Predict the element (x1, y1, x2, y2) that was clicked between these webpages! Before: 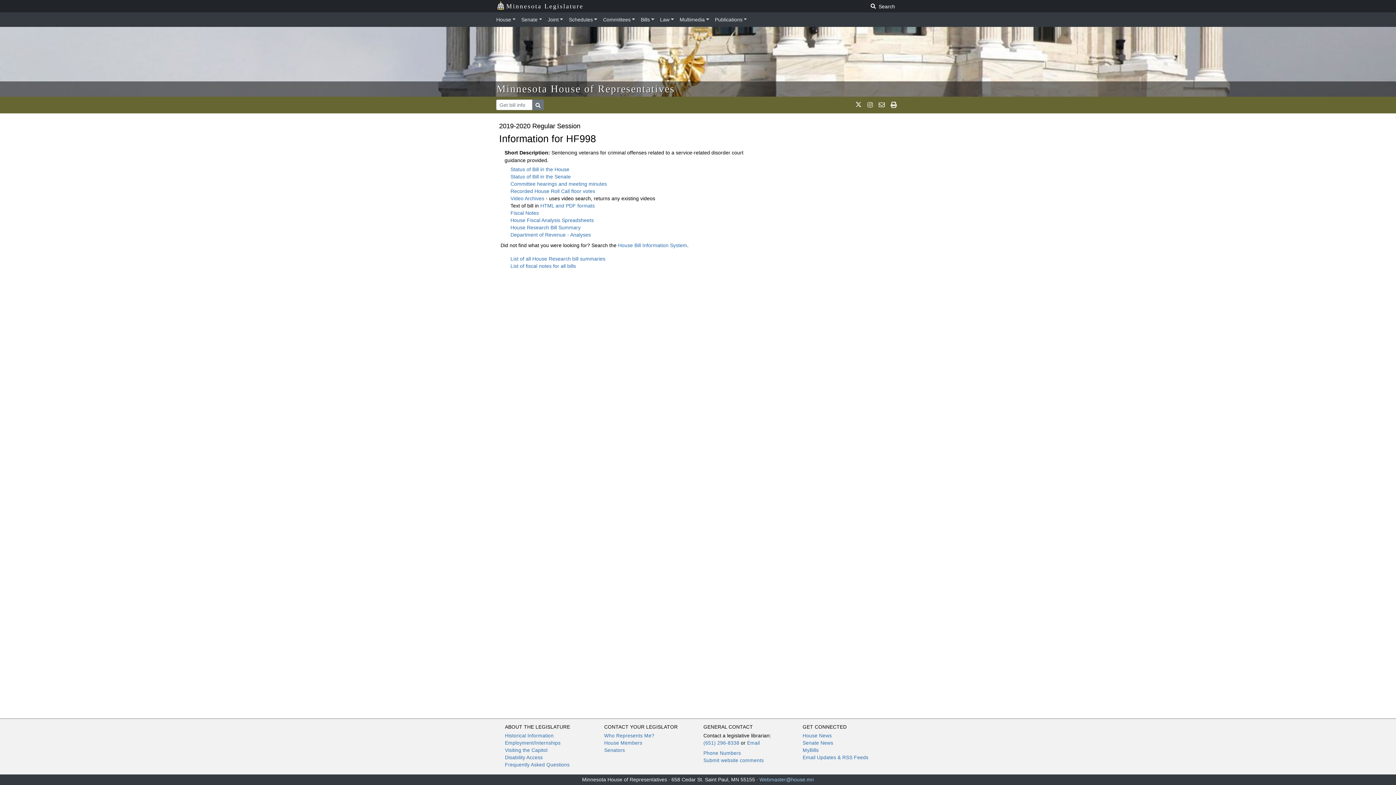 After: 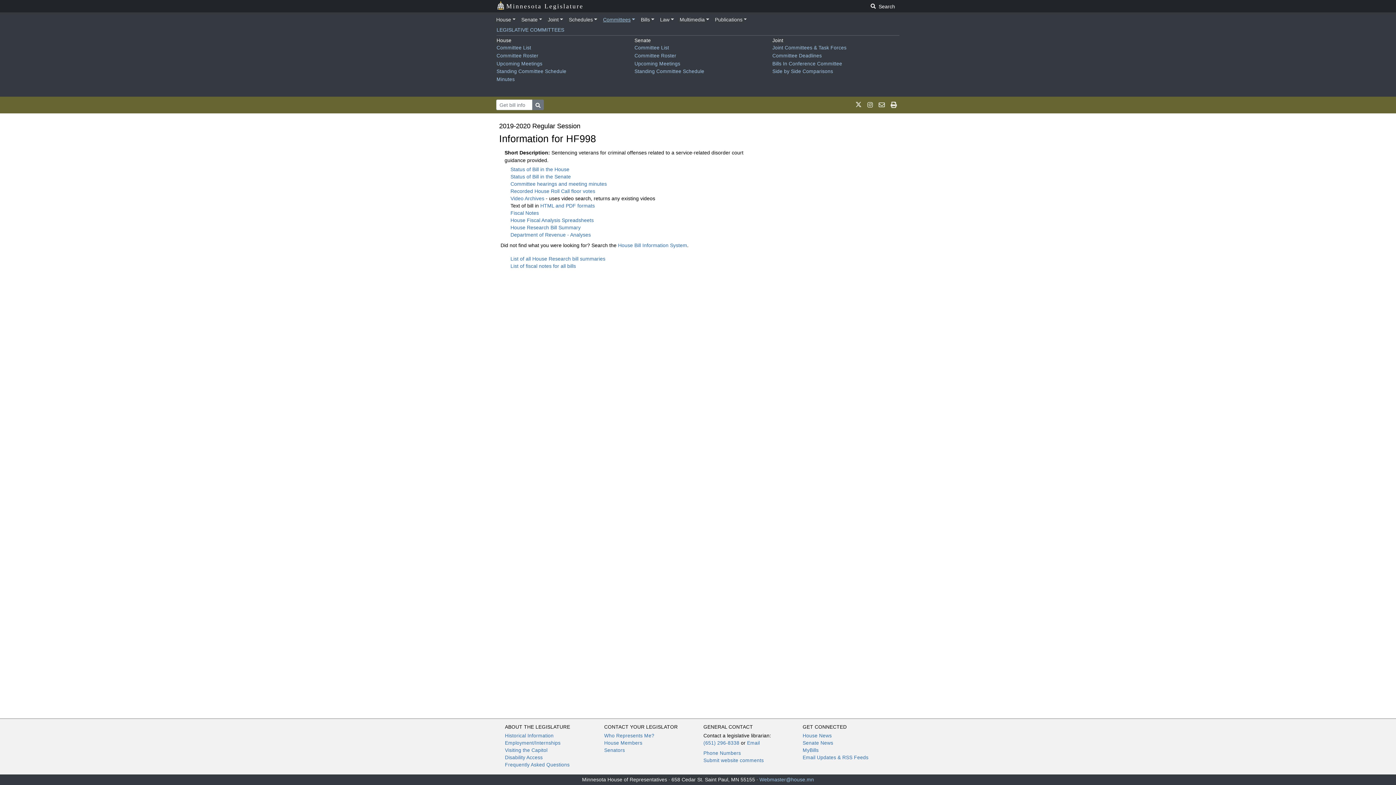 Action: bbox: (600, 13, 638, 25) label: Committees